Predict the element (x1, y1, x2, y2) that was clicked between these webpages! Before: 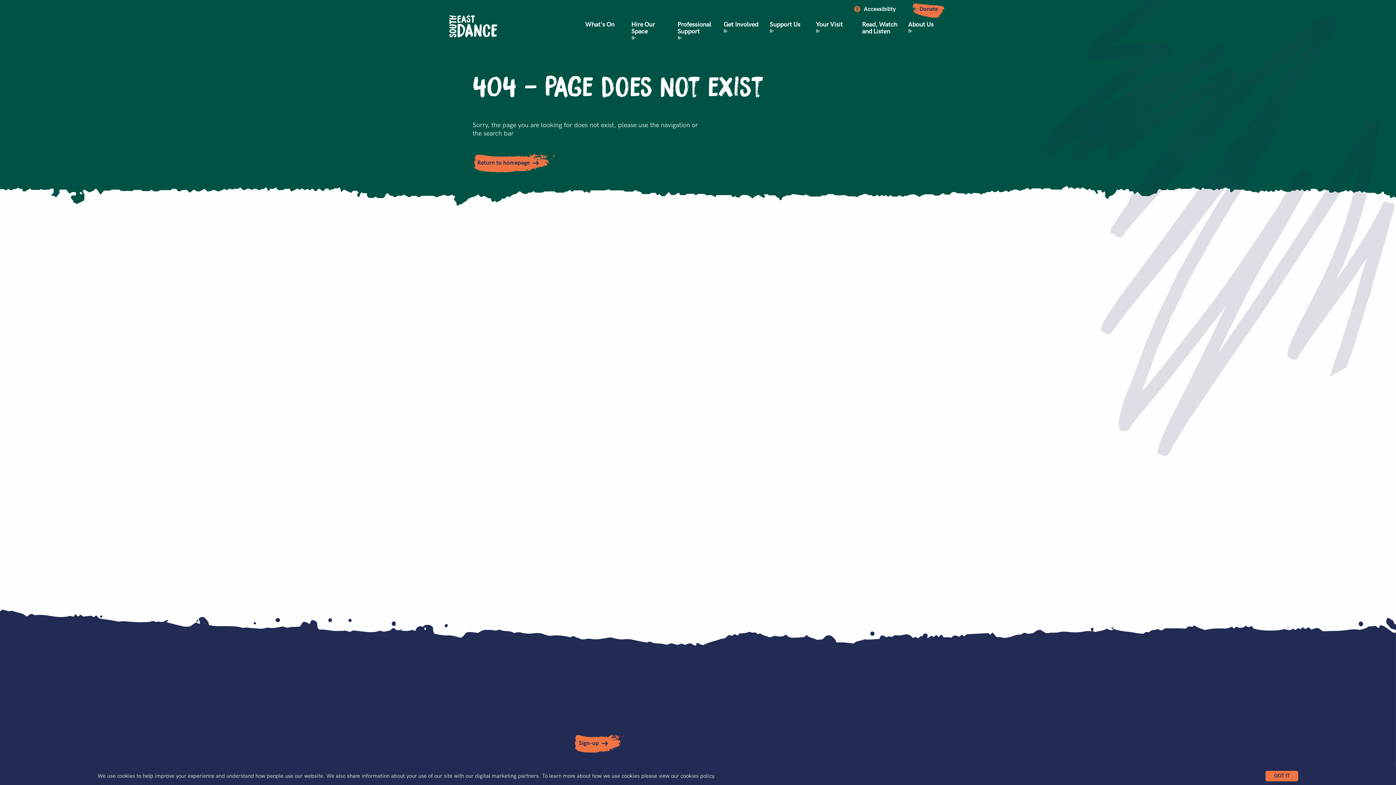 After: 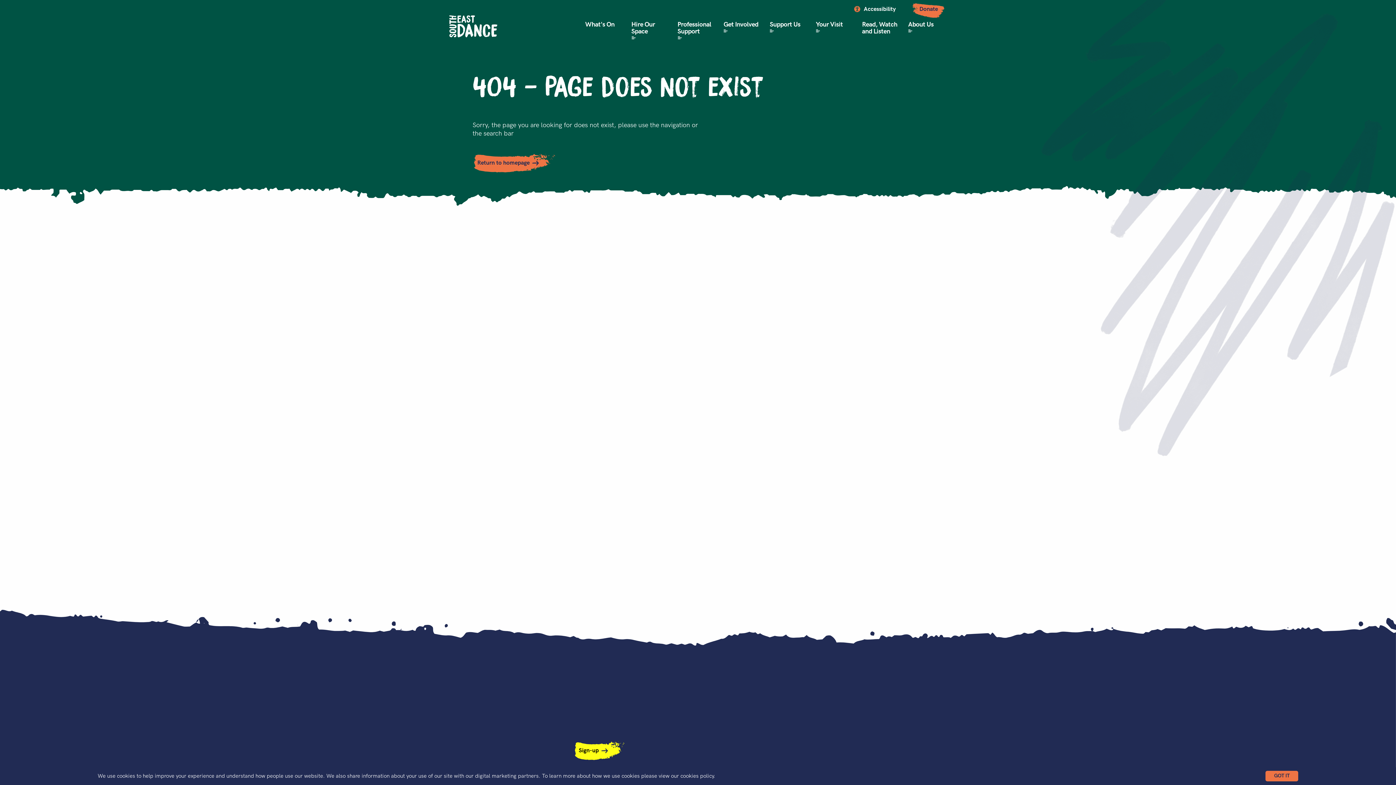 Action: bbox: (574, 725, 624, 761) label: Sign-up